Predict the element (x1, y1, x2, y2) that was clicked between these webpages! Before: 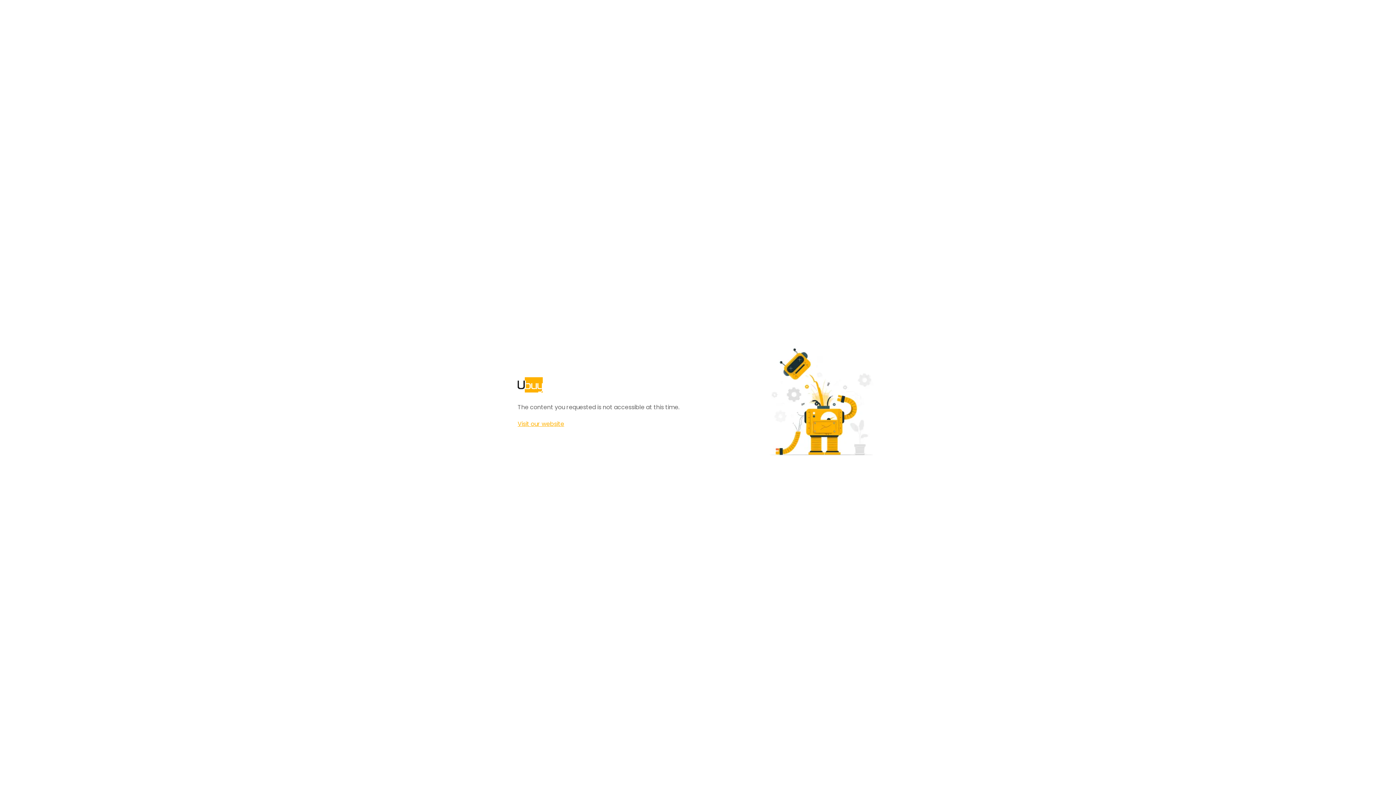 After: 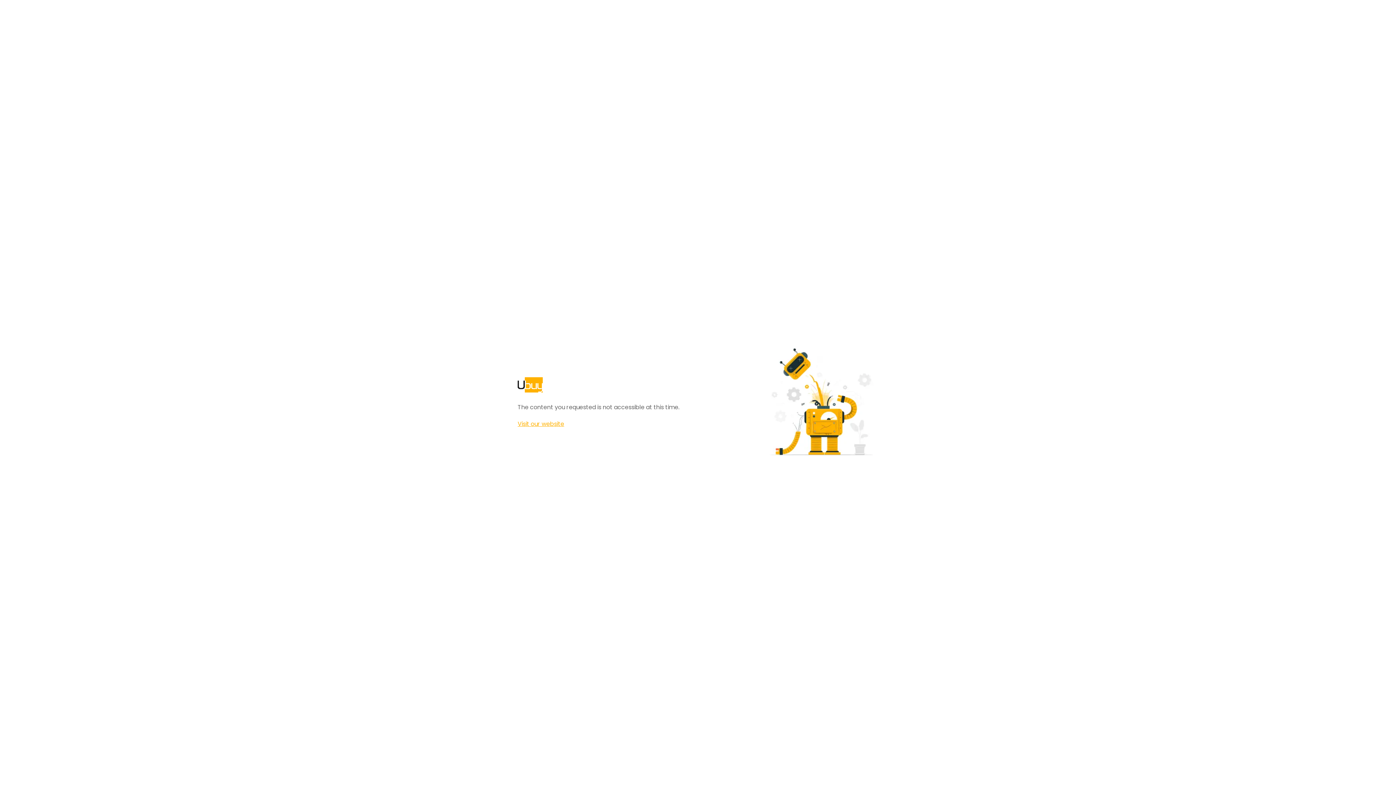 Action: bbox: (517, 420, 564, 428) label: Visit our website